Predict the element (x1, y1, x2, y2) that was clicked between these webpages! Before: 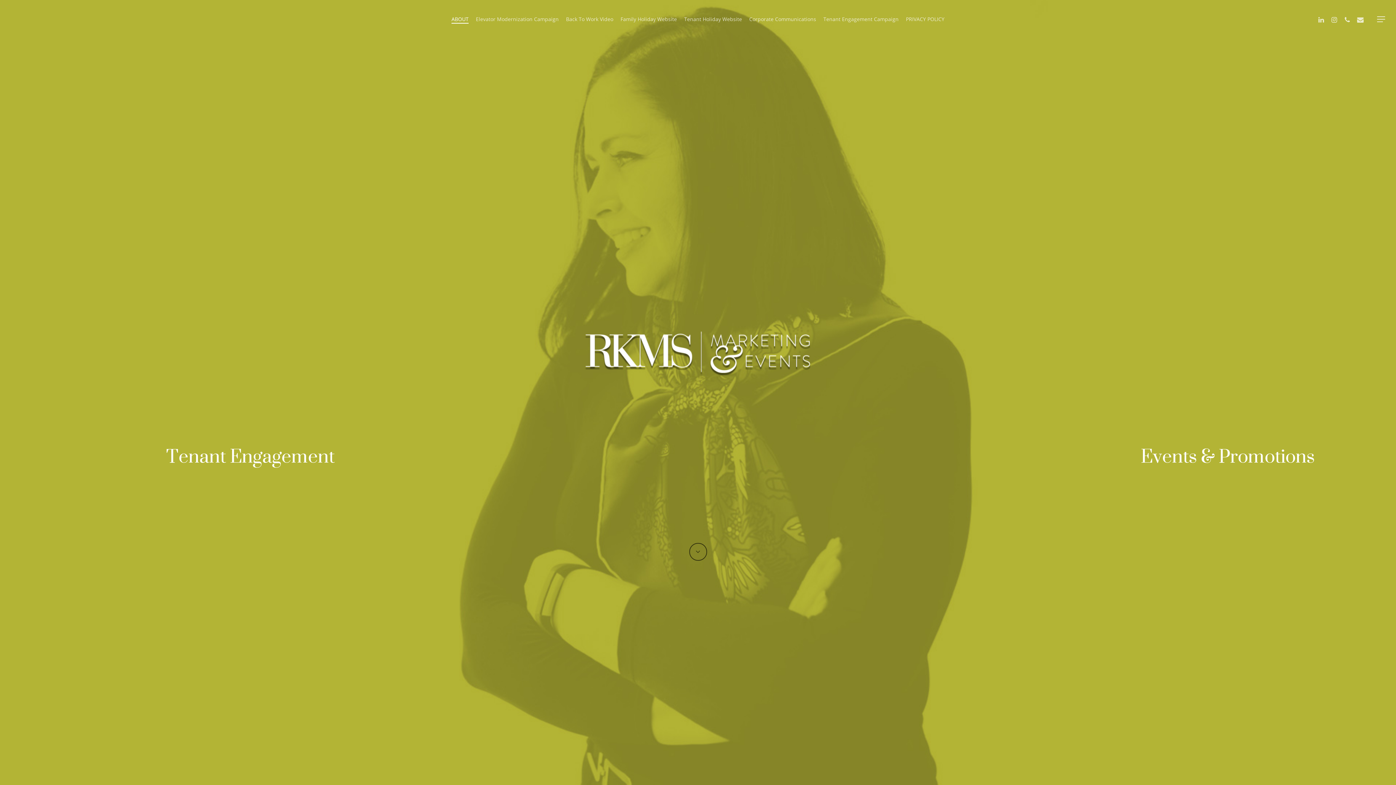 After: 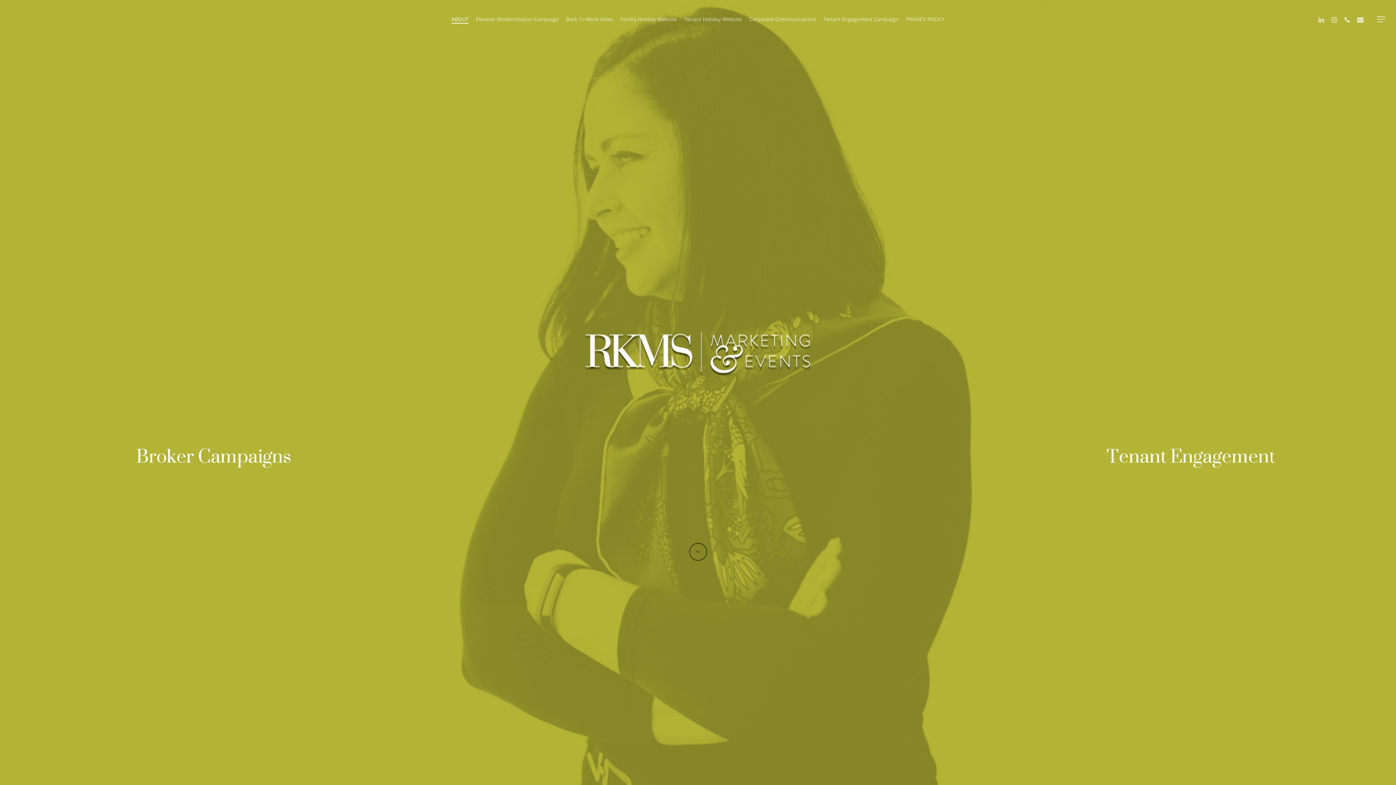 Action: label: phone bbox: (1341, 15, 1354, 23)